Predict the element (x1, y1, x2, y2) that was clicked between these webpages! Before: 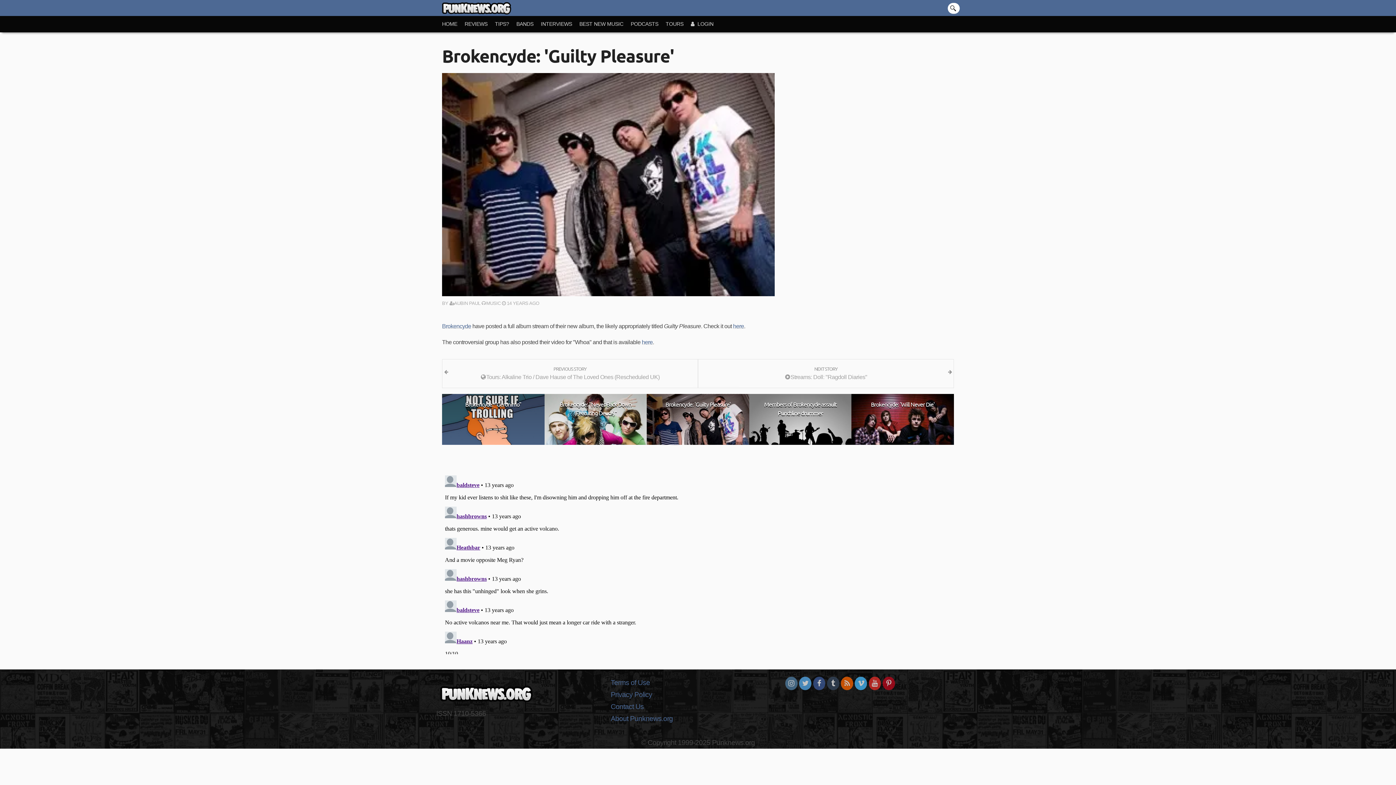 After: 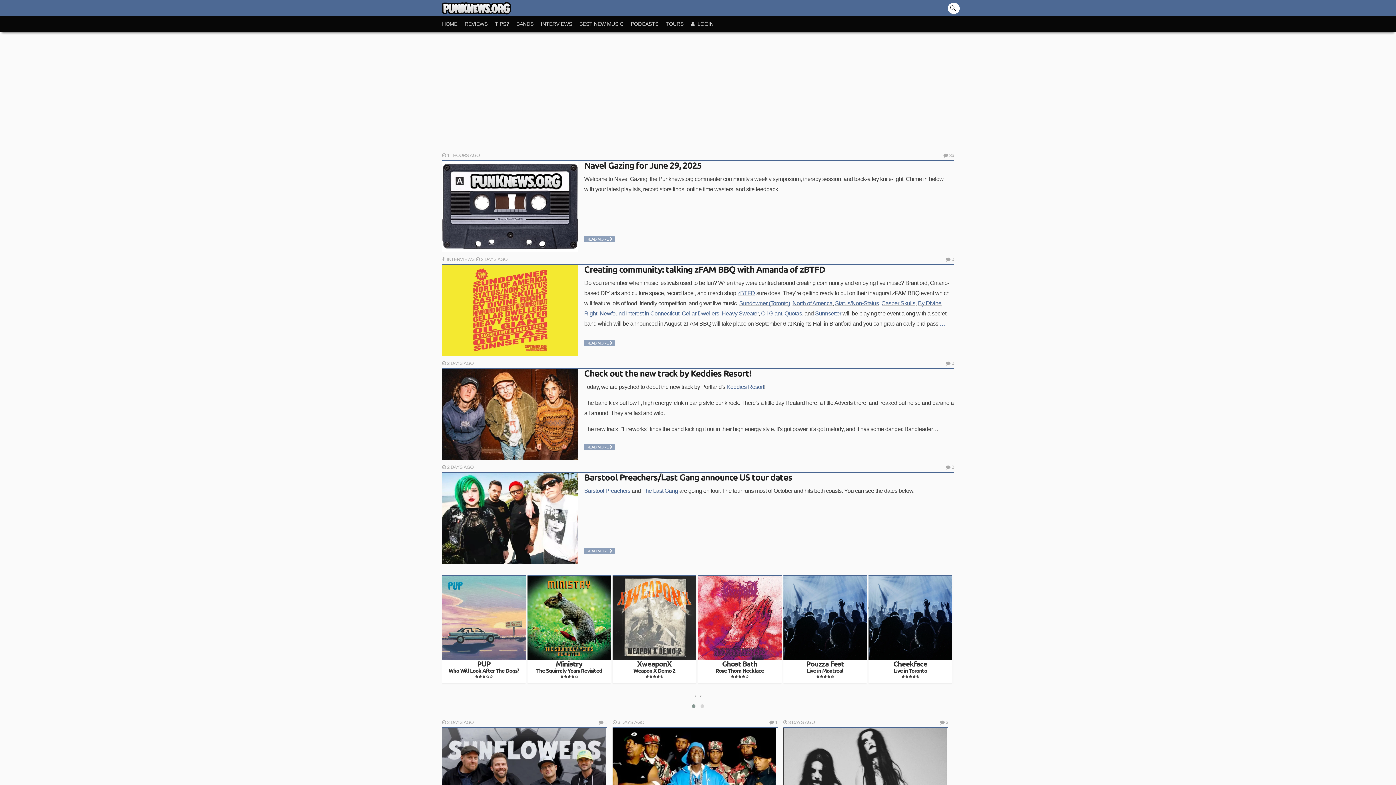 Action: bbox: (436, 3, 511, 17)